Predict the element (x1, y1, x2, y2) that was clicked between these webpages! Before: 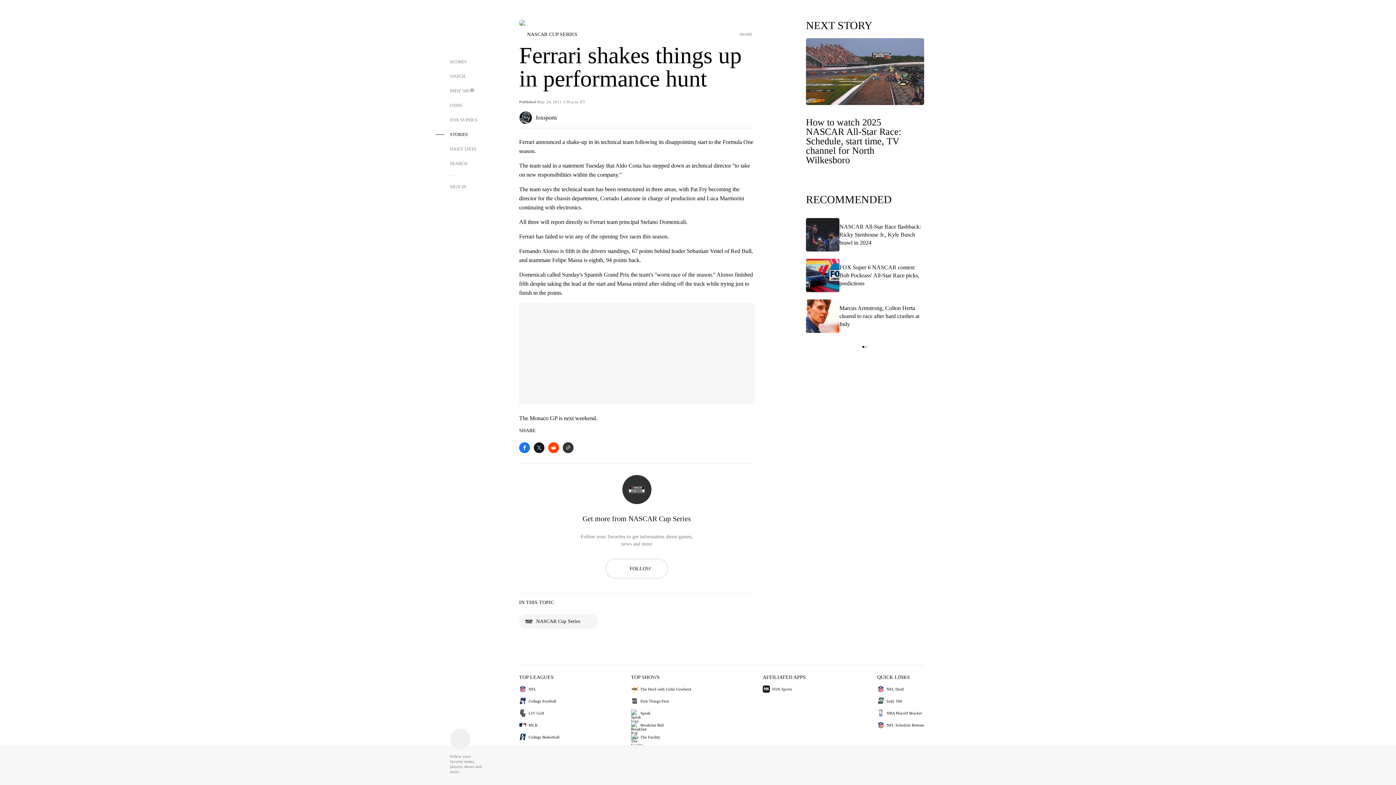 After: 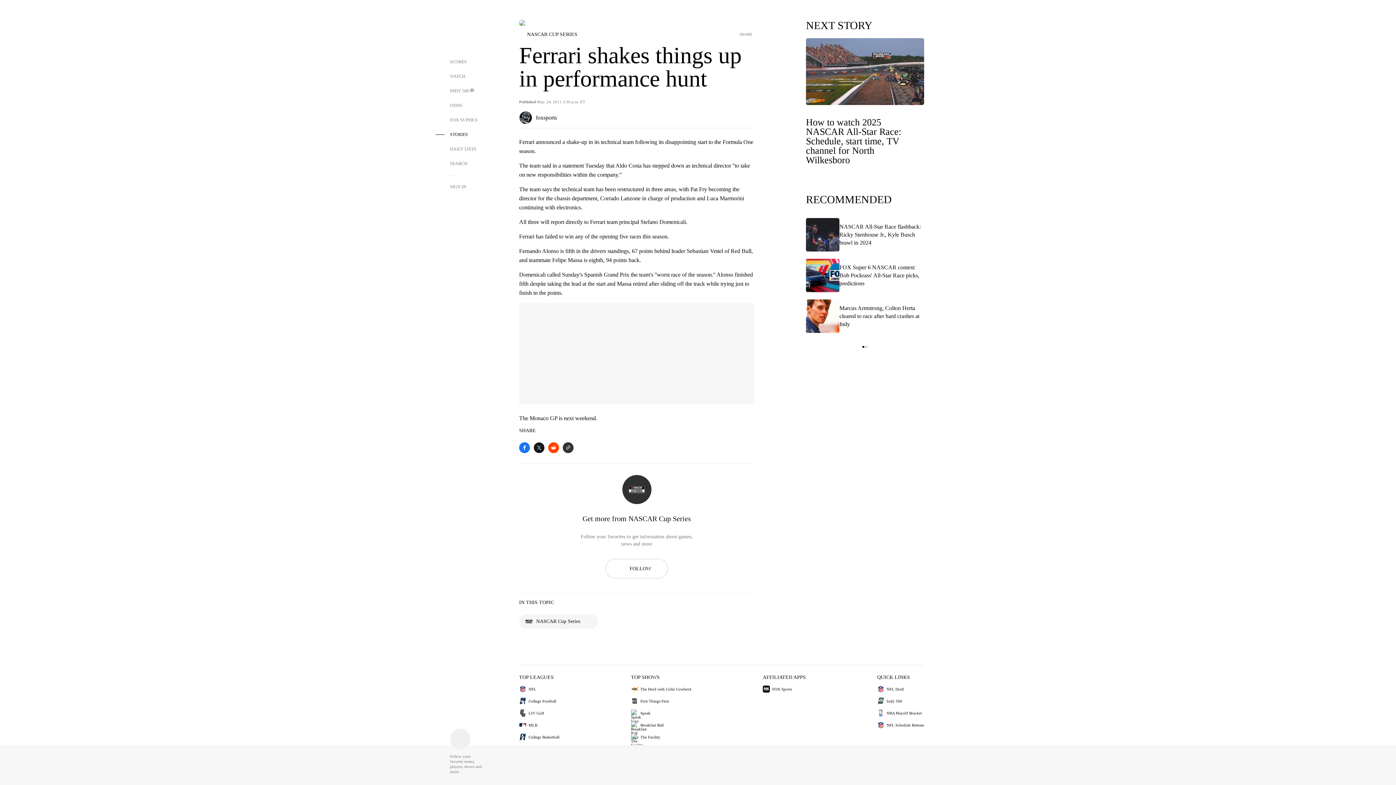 Action: label: NFL Schedule Release bbox: (877, 721, 924, 729)